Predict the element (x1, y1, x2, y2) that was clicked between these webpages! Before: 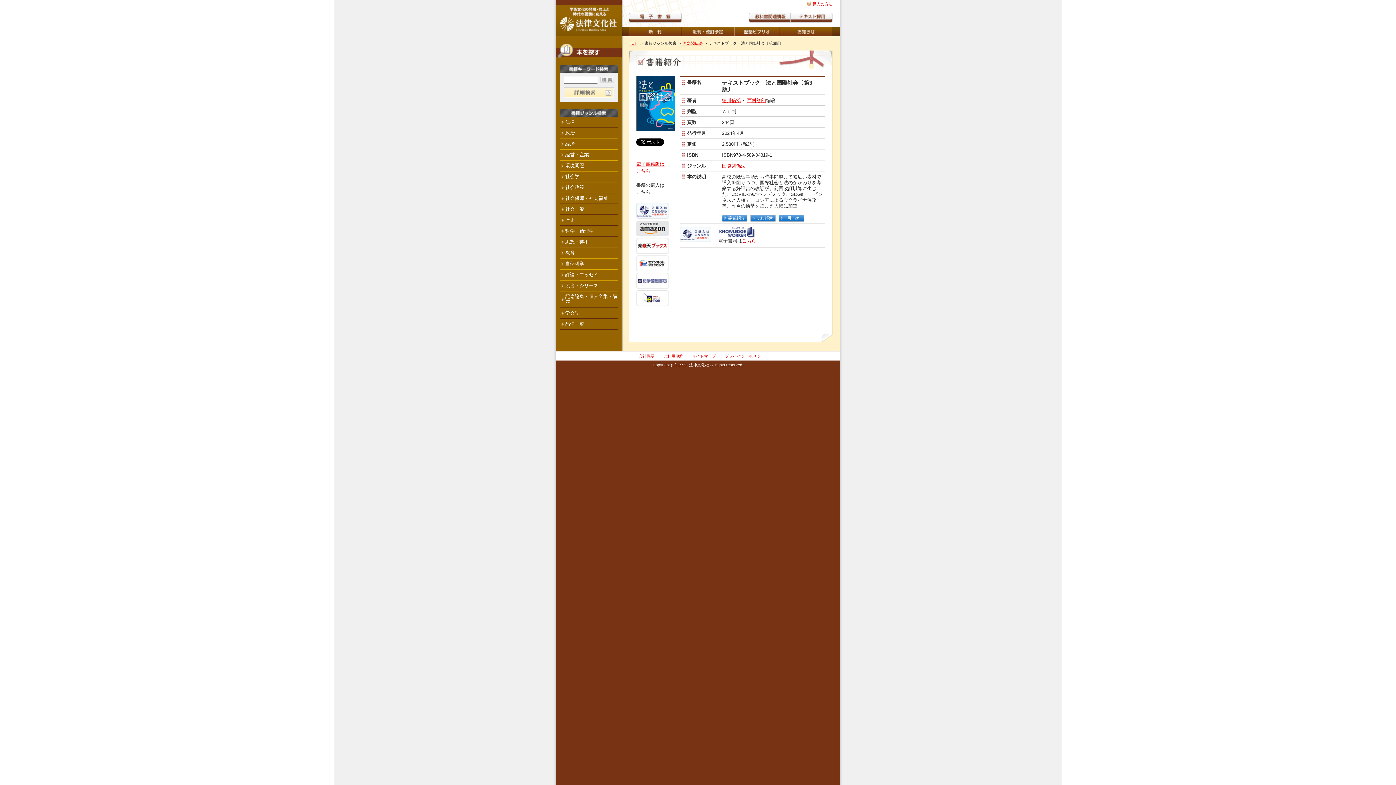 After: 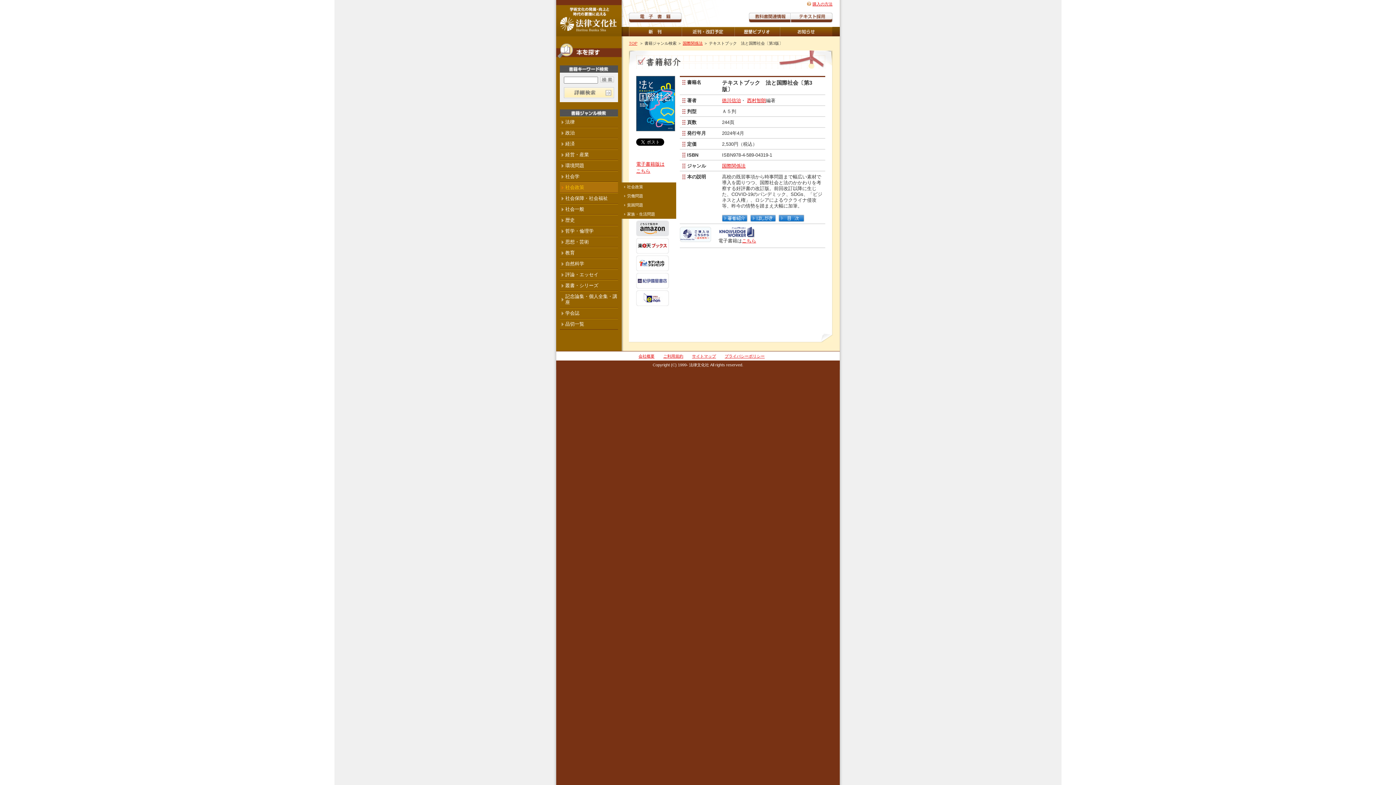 Action: bbox: (560, 182, 618, 192) label: 社会政策